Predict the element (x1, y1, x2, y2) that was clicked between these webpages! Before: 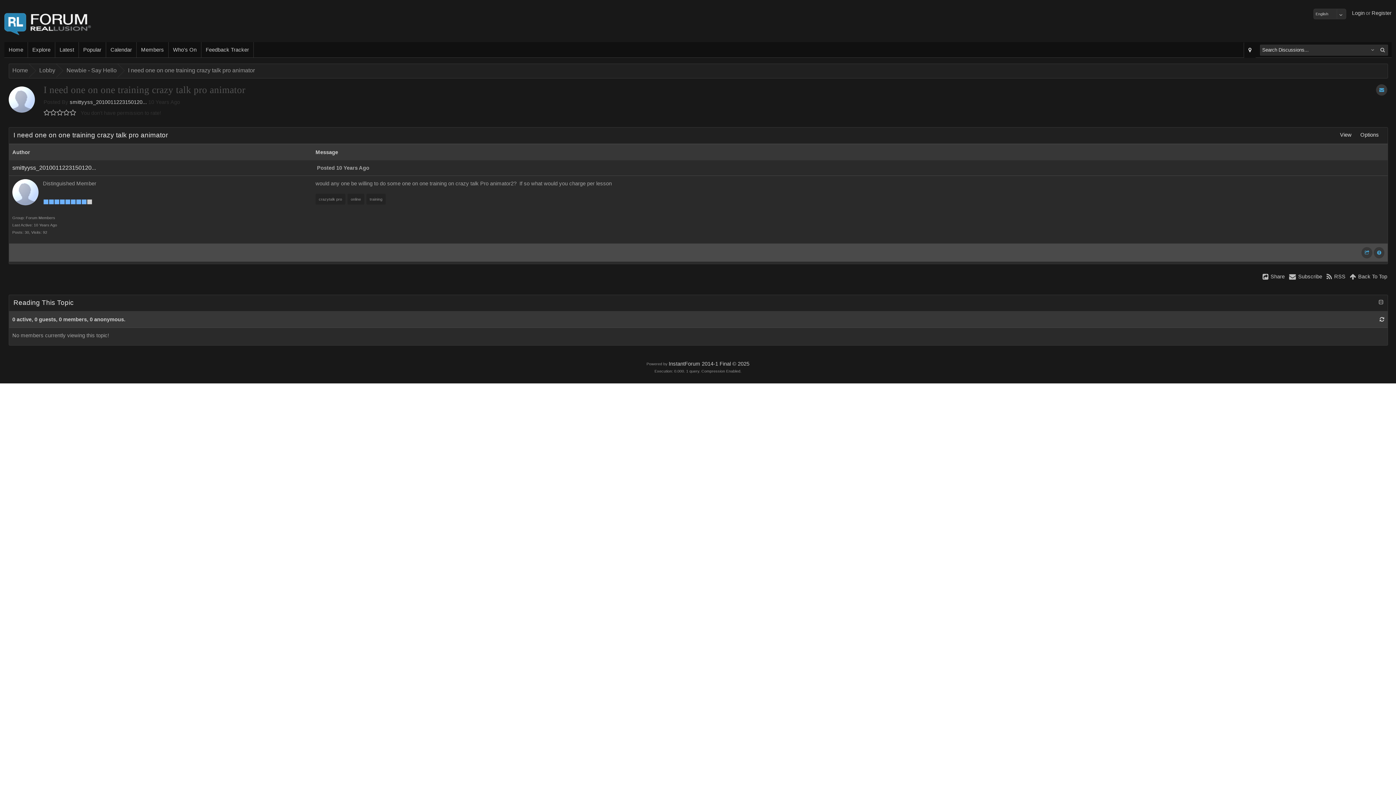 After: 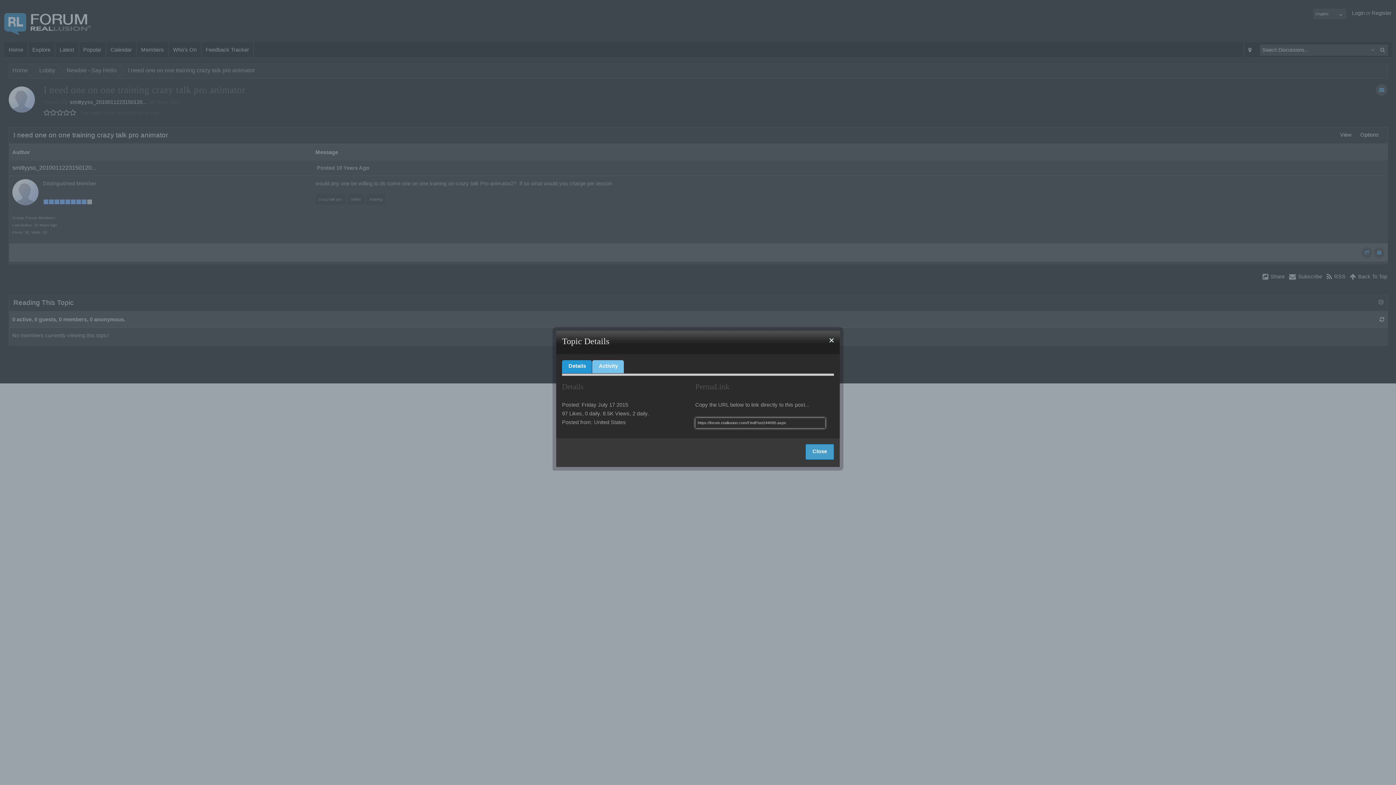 Action: bbox: (1374, 247, 1384, 258)